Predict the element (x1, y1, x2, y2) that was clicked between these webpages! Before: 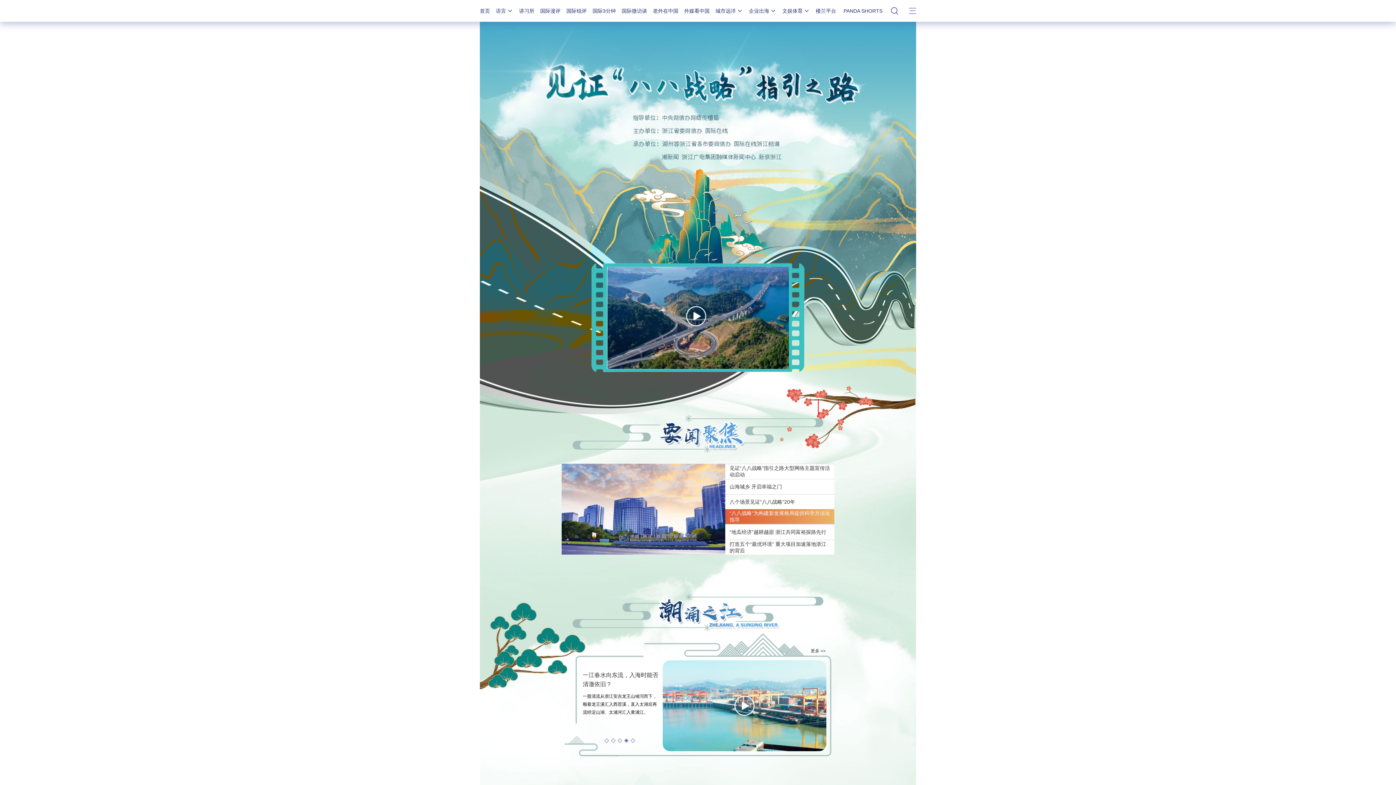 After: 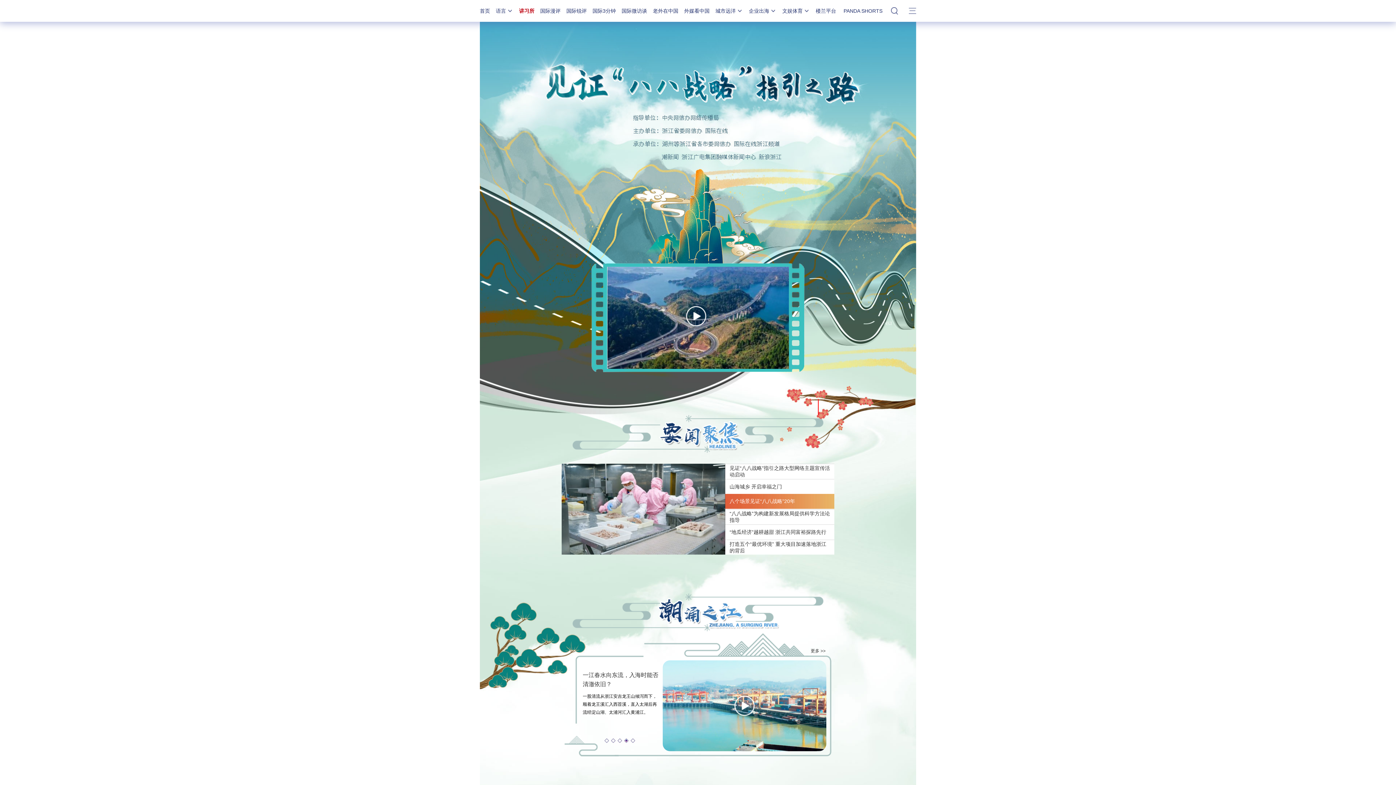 Action: bbox: (519, 8, 534, 13) label: 讲习所